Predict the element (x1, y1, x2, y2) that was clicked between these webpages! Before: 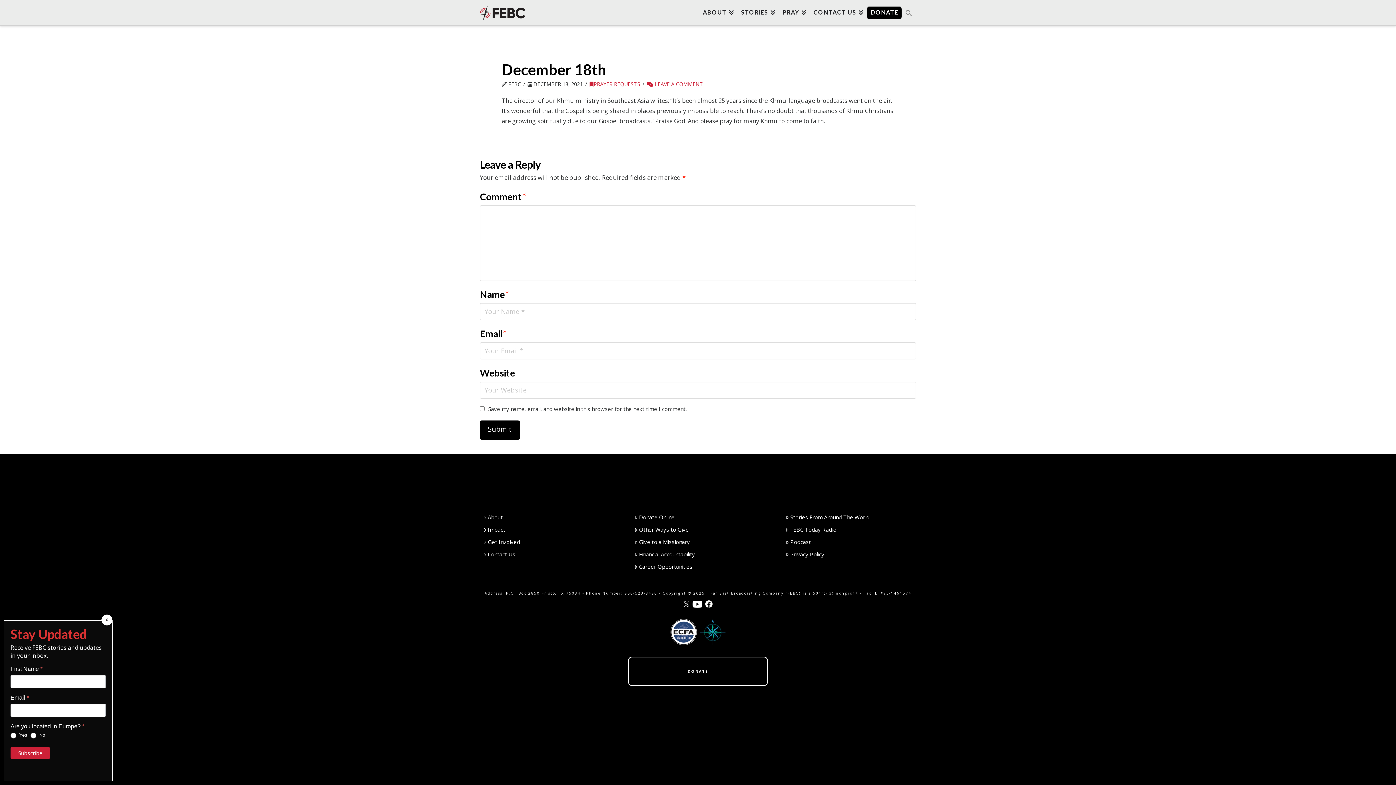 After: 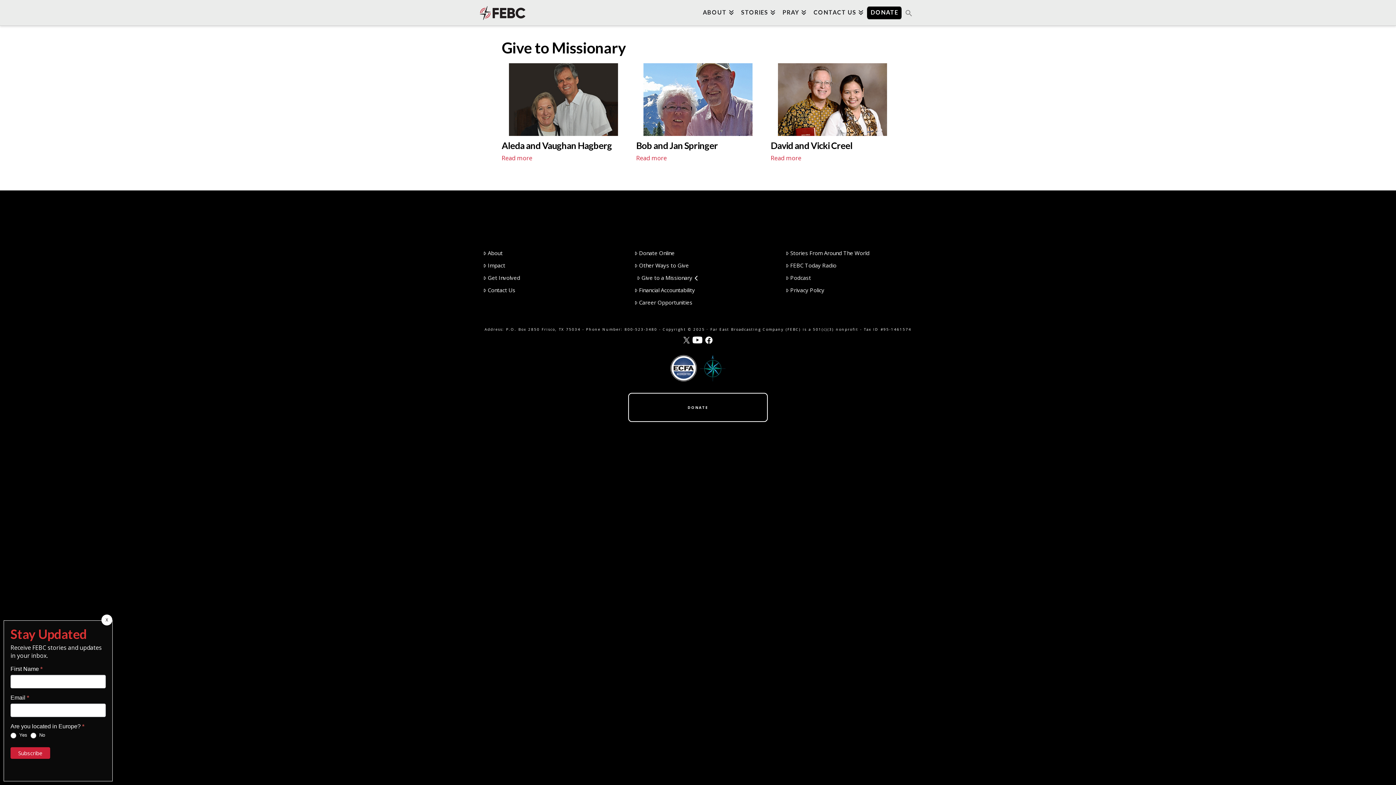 Action: bbox: (631, 535, 764, 548) label: Give to a Missionary